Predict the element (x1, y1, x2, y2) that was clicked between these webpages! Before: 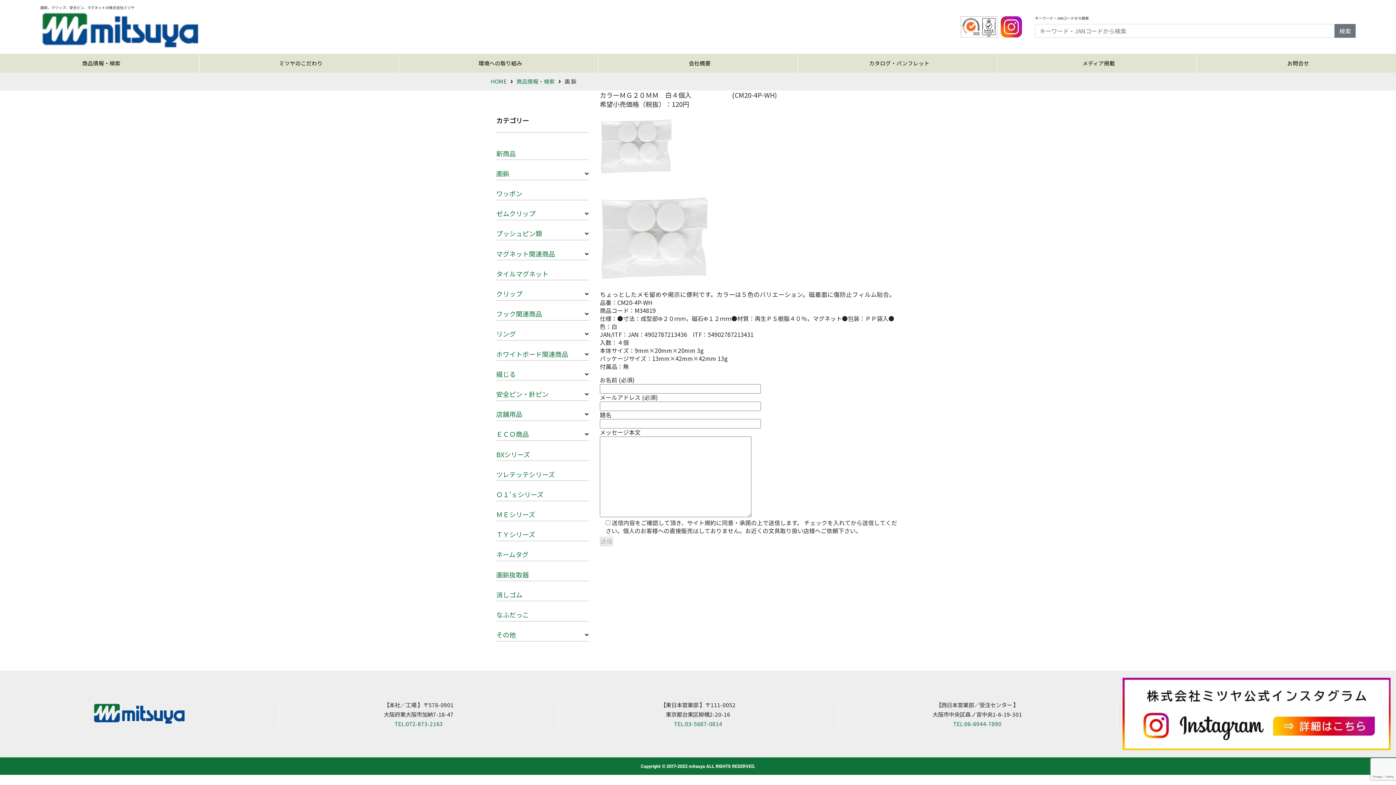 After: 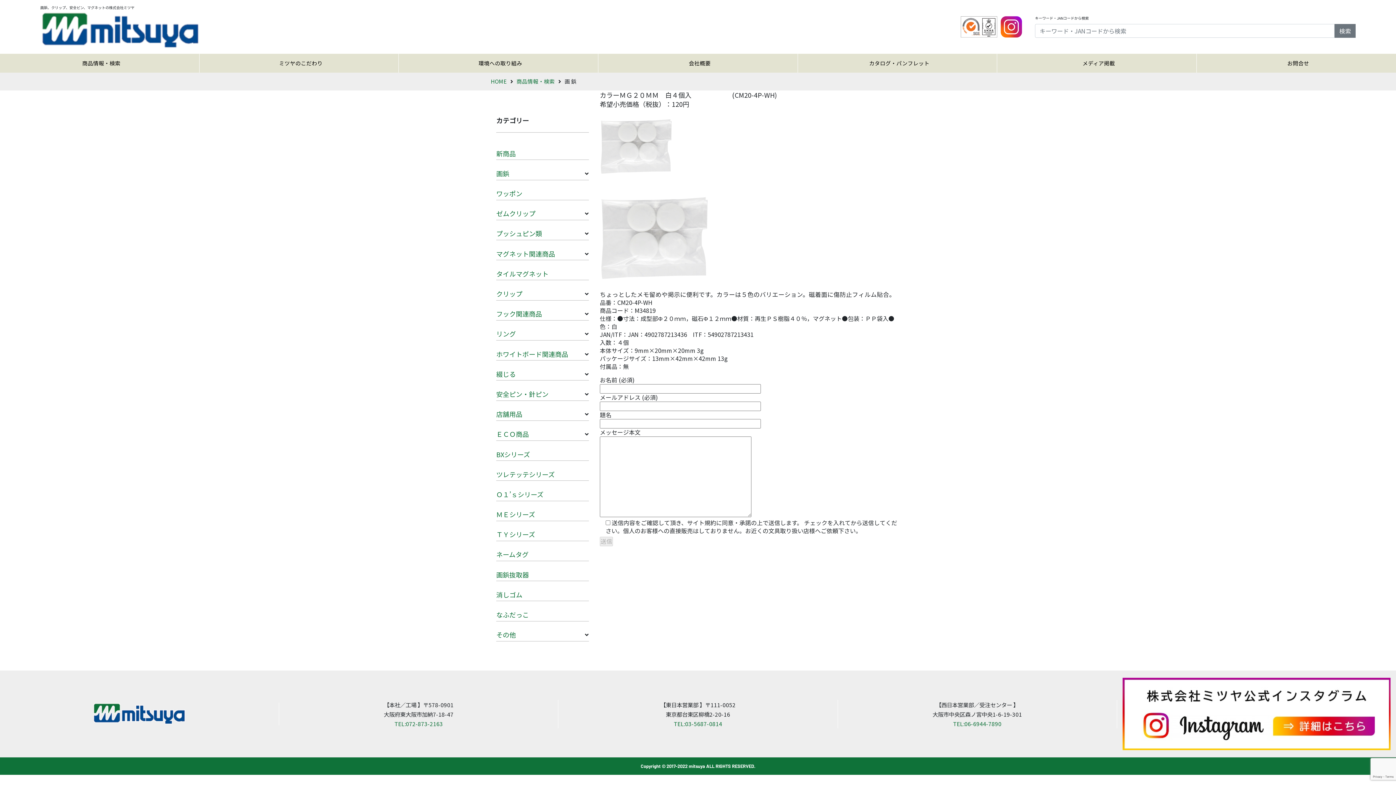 Action: bbox: (1122, 709, 1390, 717)